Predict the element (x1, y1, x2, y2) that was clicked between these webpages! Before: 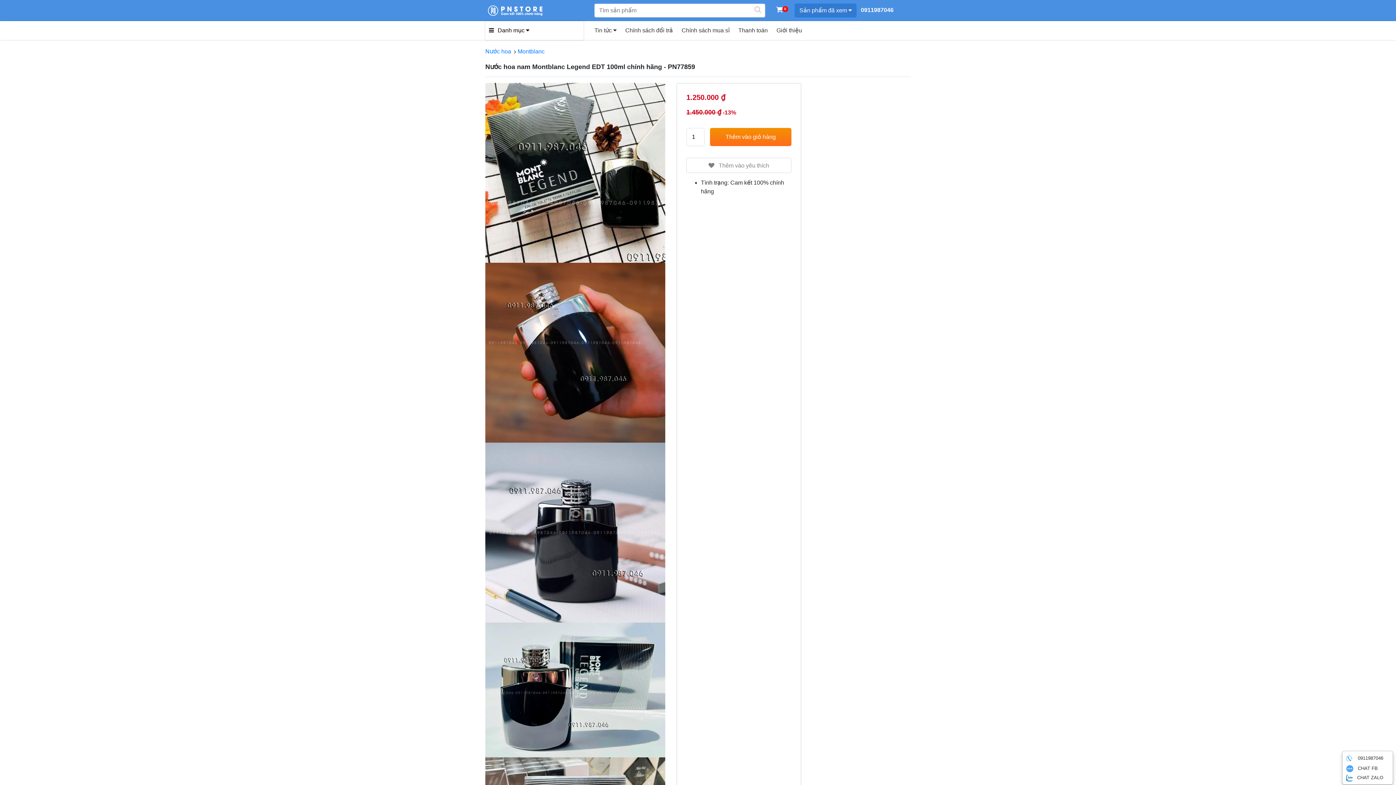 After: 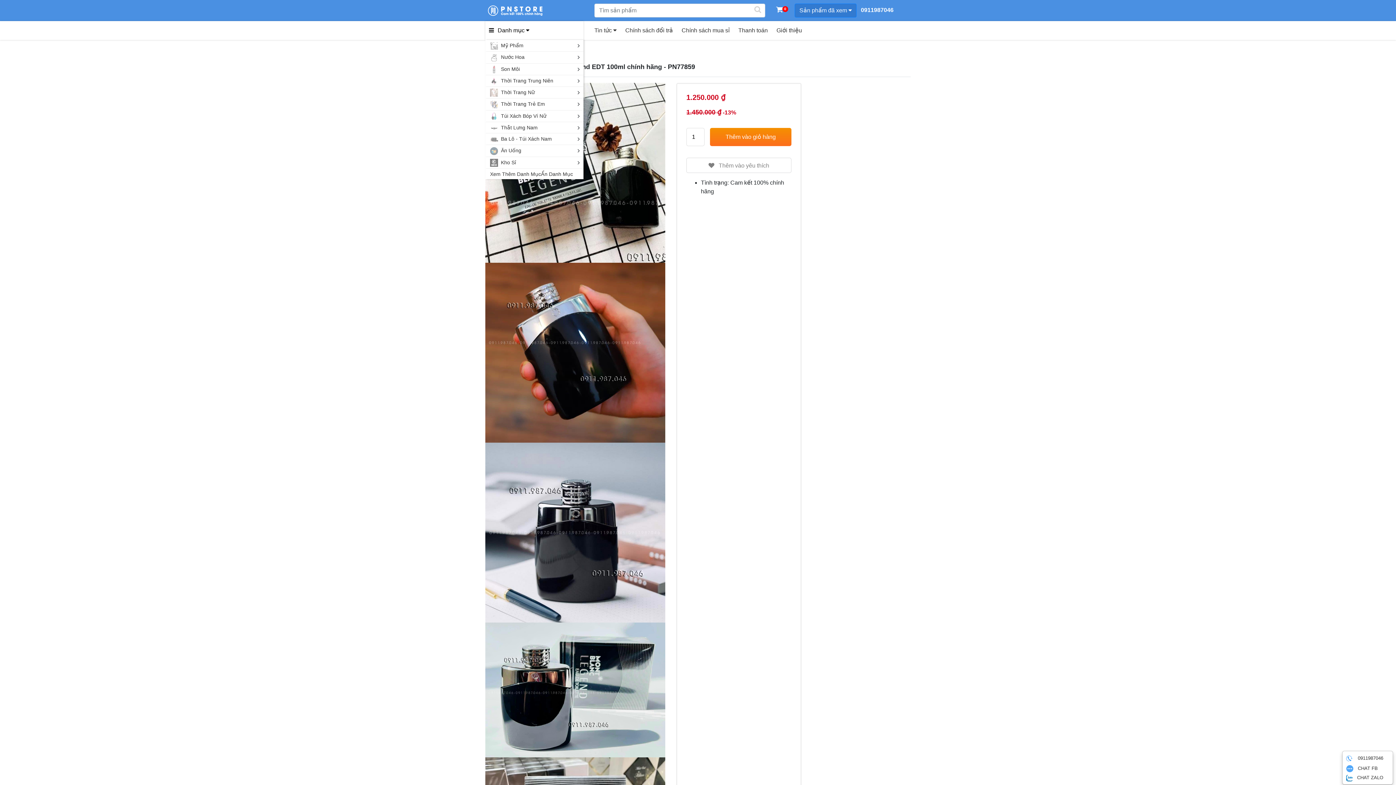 Action: label:  Danh mục  bbox: (485, 27, 531, 33)